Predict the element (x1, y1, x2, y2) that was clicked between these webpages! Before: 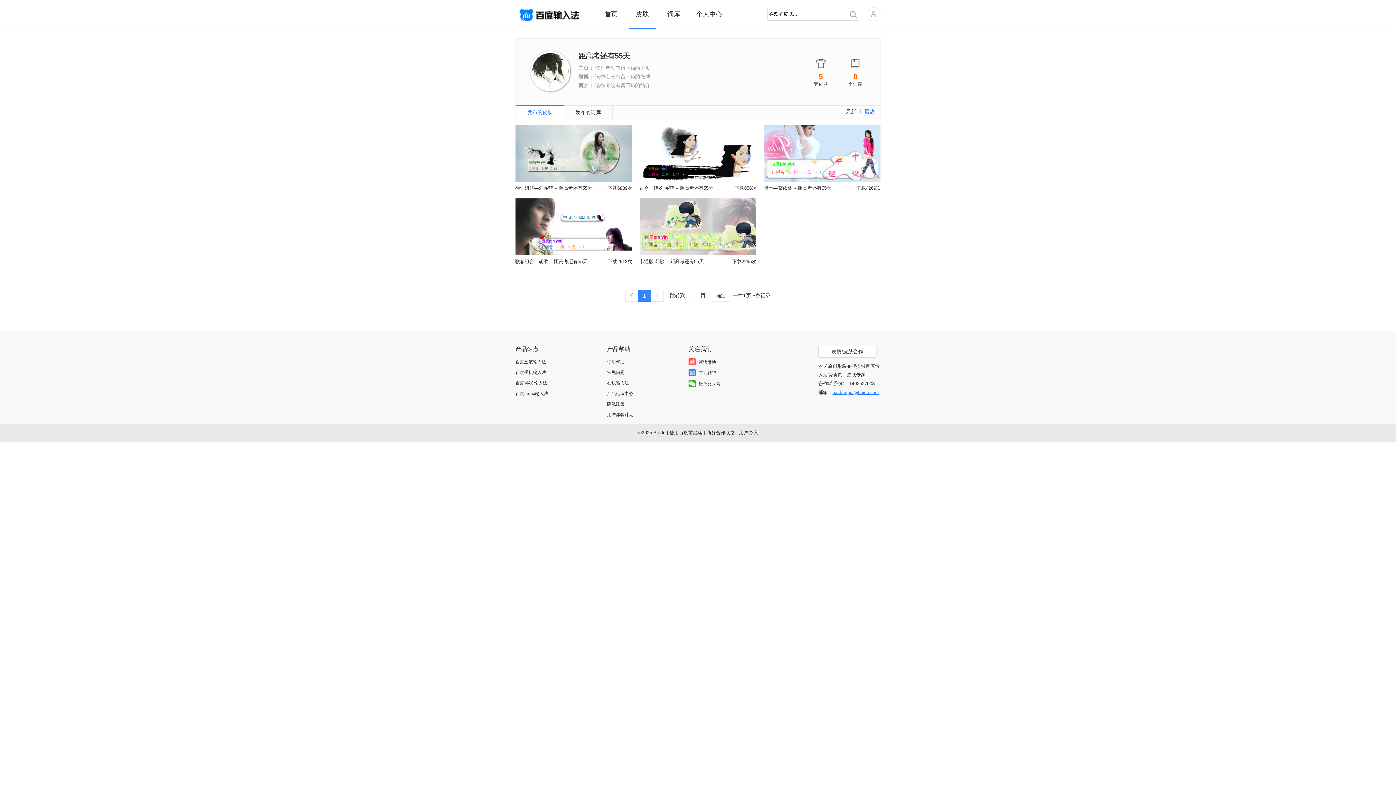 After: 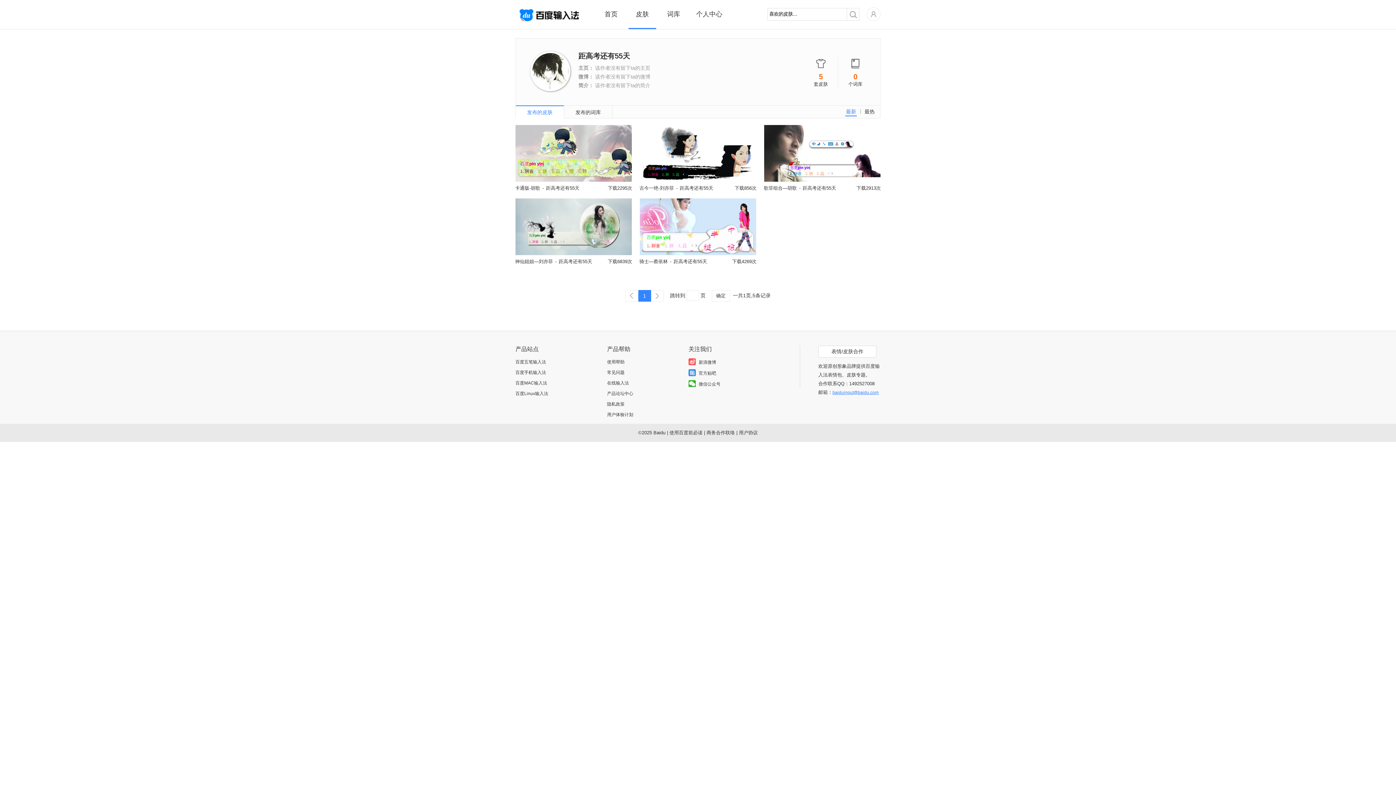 Action: bbox: (516, 105, 564, 118) label: 发布的皮肤